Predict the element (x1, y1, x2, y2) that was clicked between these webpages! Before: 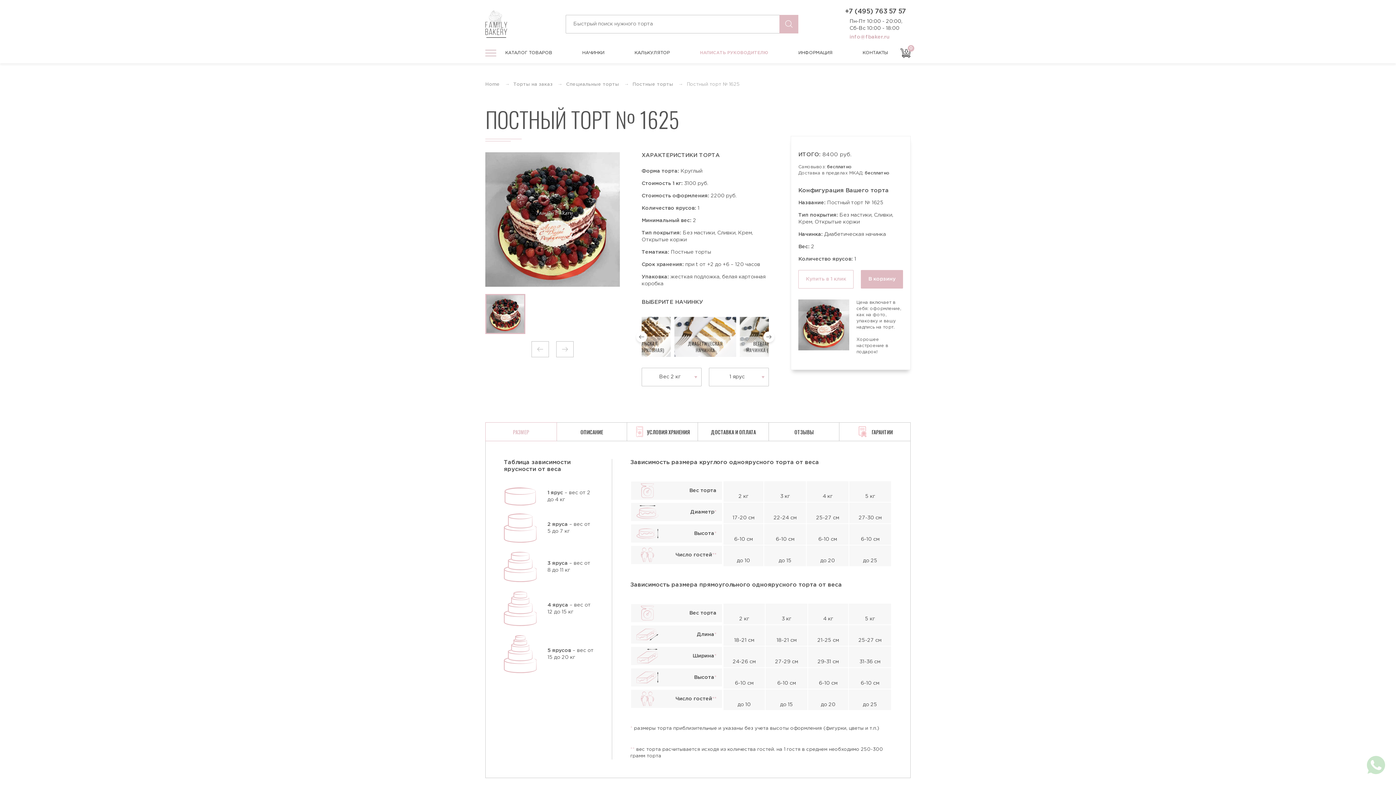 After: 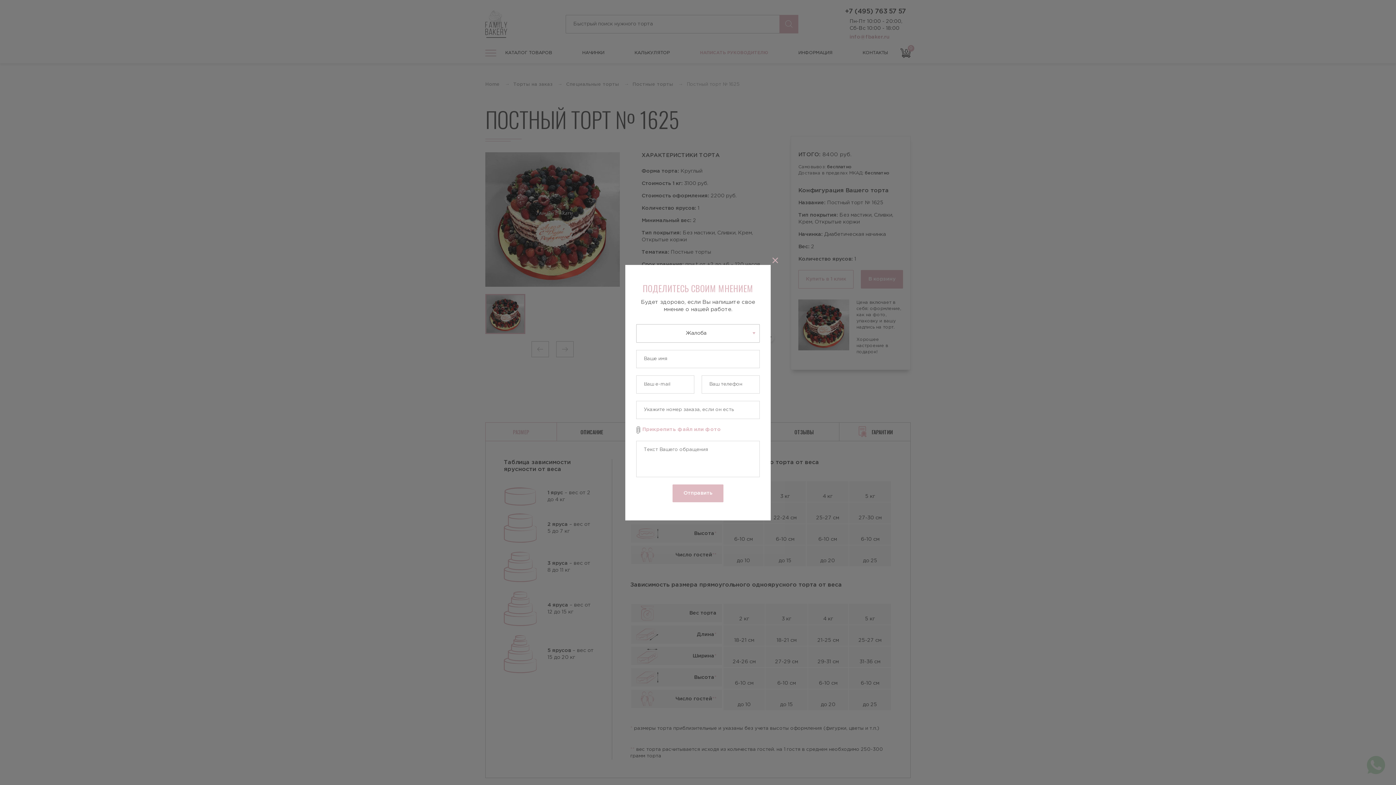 Action: bbox: (696, 46, 772, 59) label: НАПИСАТЬ РУКОВОДИТЕЛЮ